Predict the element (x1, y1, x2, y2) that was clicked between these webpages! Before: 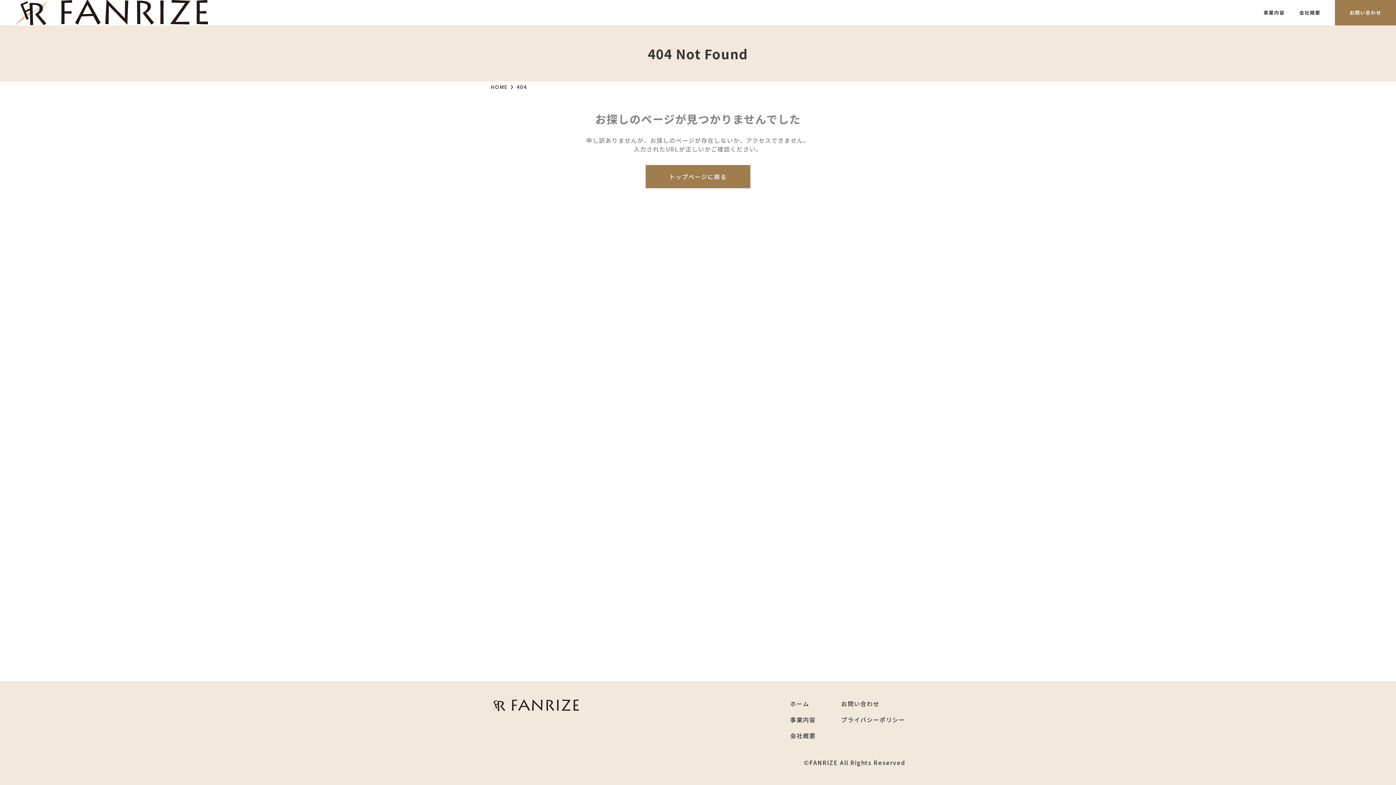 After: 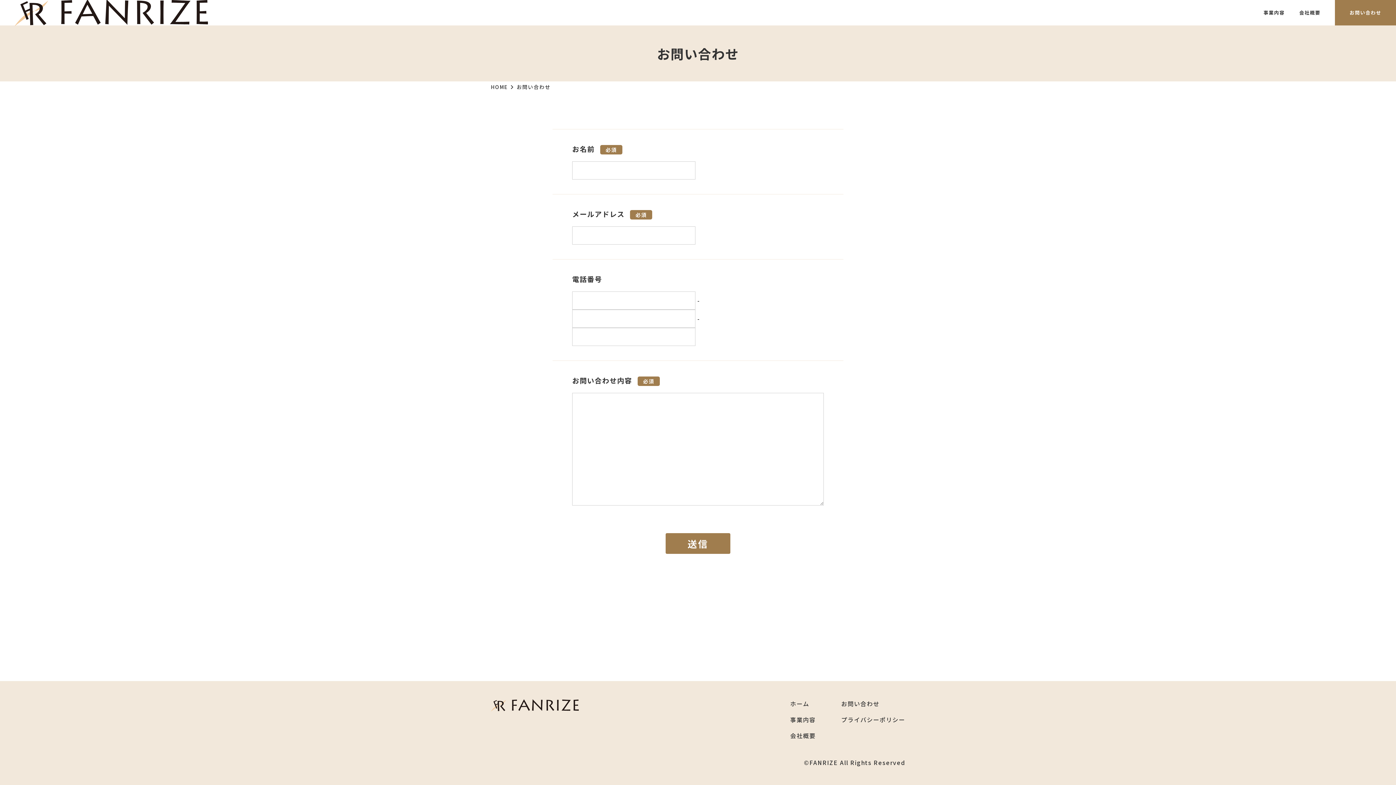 Action: label: お問い合わせ bbox: (1335, 0, 1396, 25)